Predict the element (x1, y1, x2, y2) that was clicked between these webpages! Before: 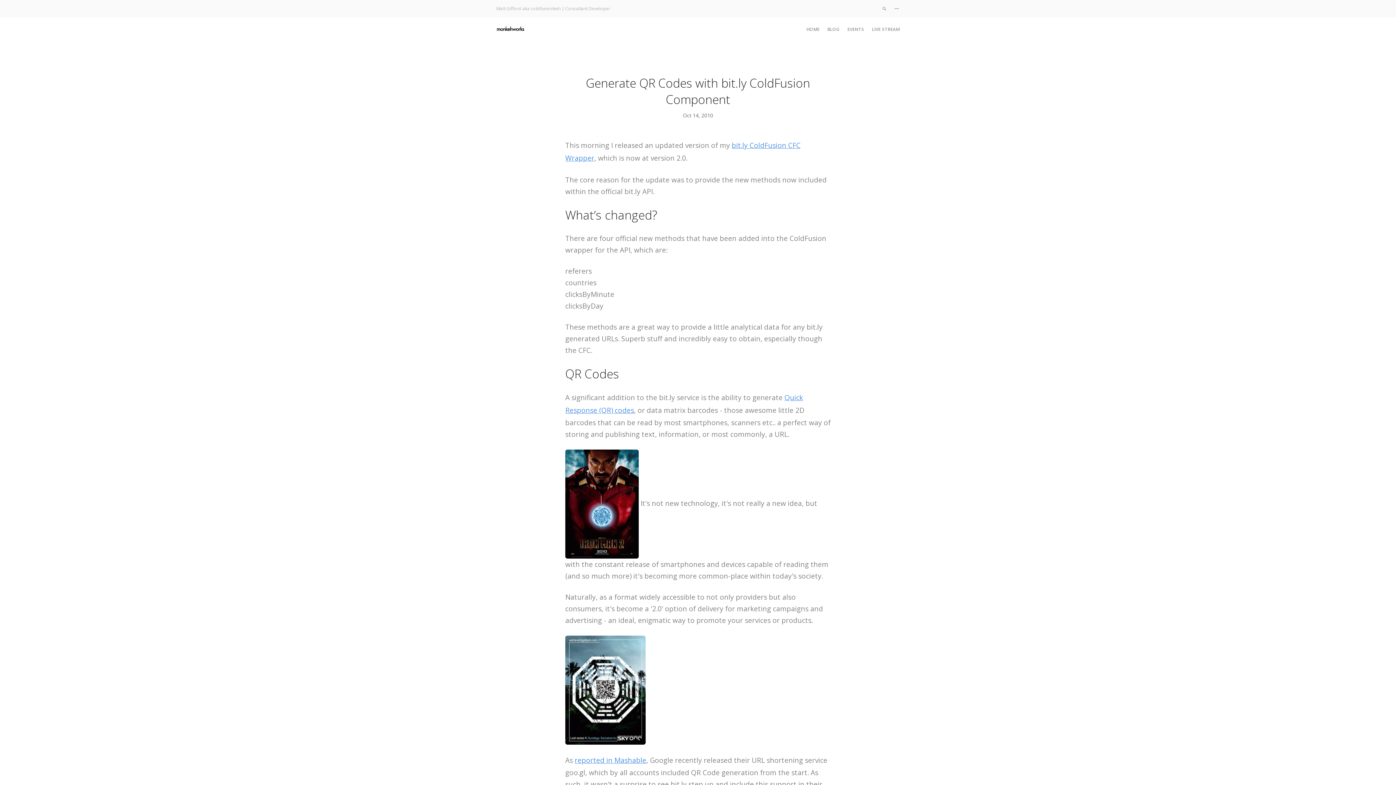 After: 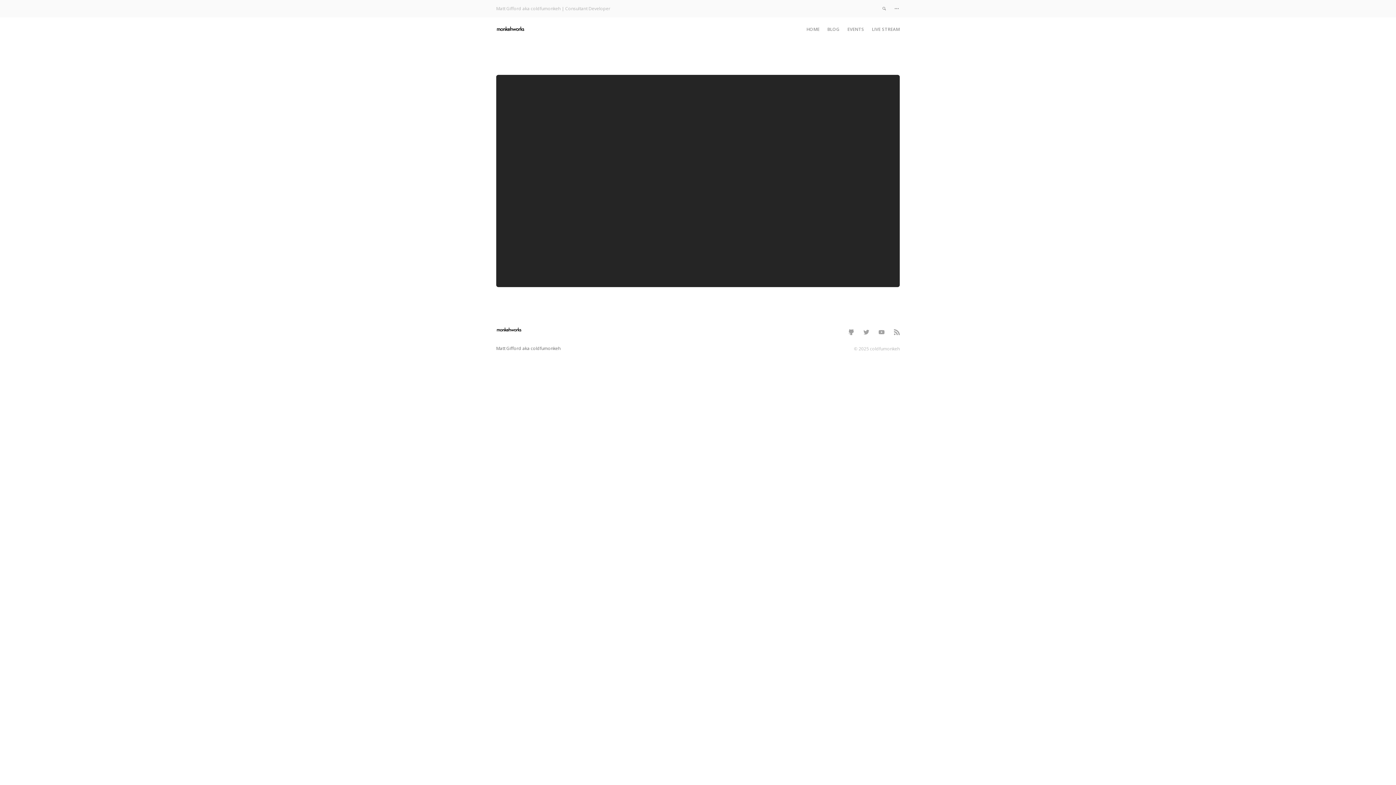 Action: label: LIVE STREAM bbox: (872, 26, 900, 32)